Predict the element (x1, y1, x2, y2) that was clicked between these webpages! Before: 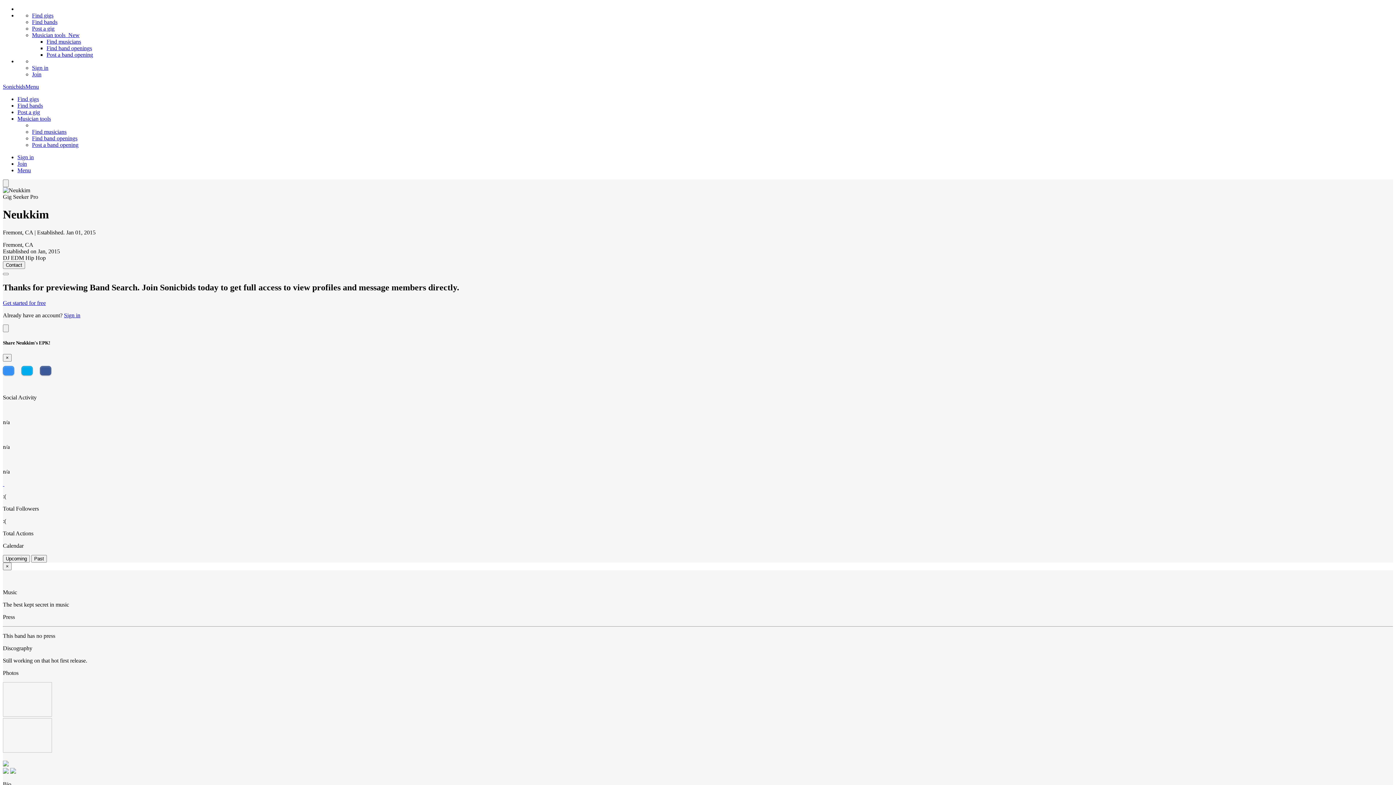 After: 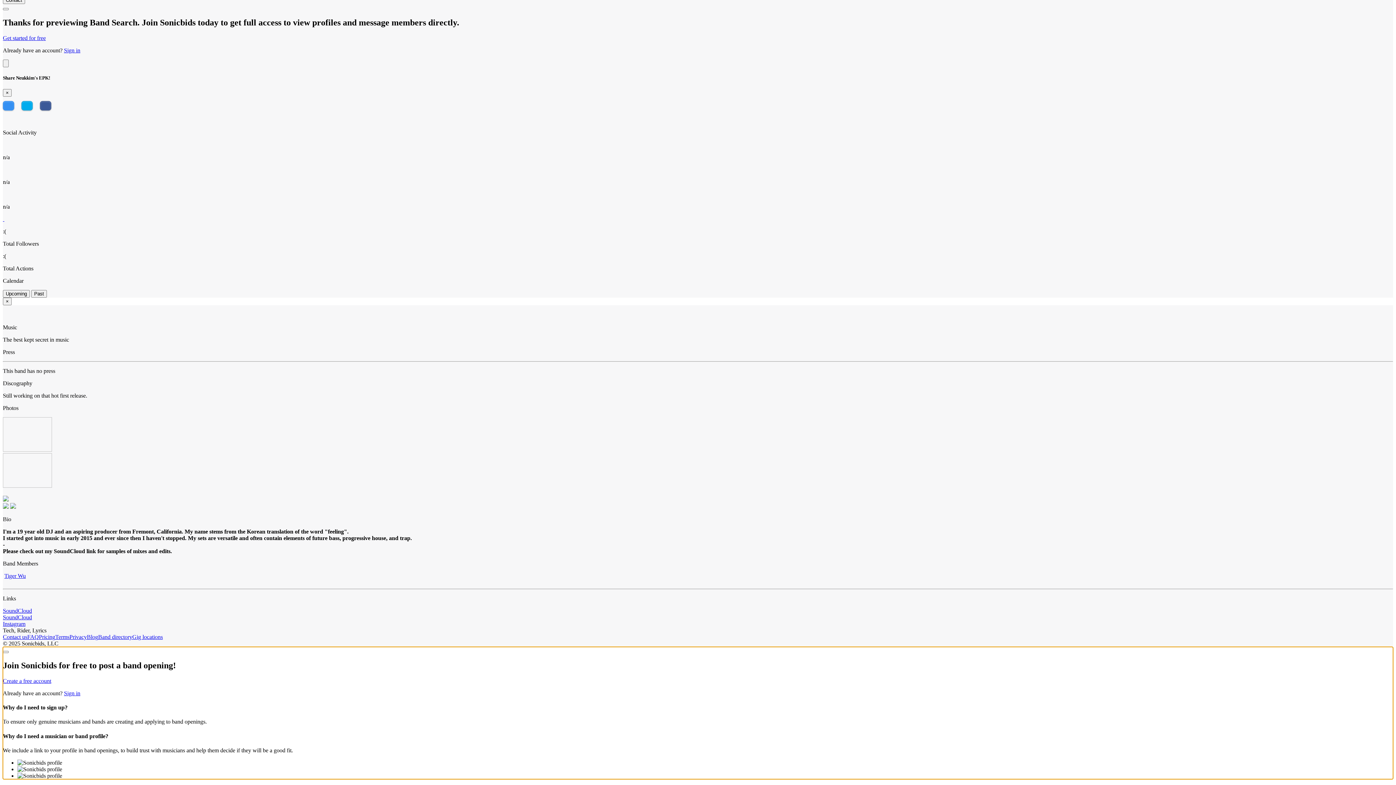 Action: label: Post a band opening bbox: (32, 141, 78, 148)